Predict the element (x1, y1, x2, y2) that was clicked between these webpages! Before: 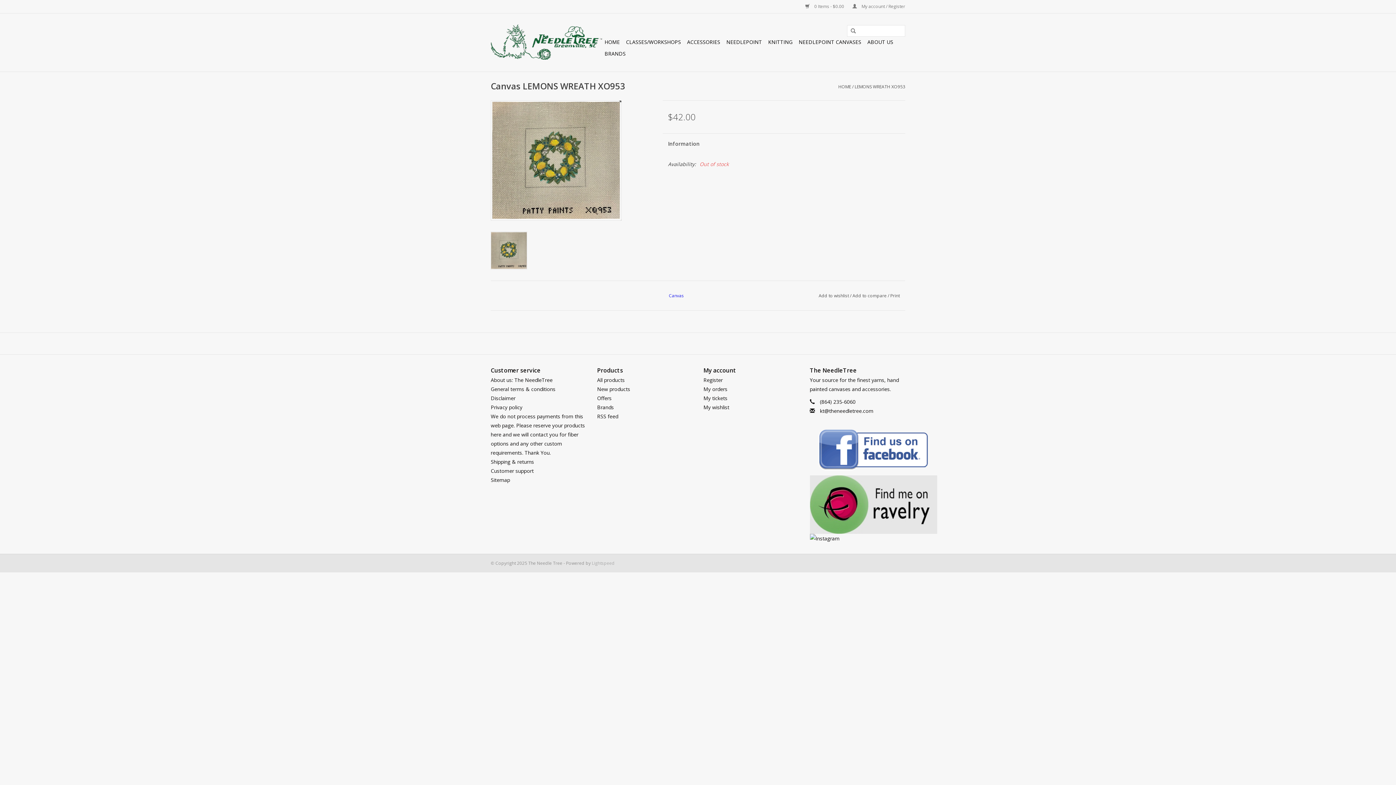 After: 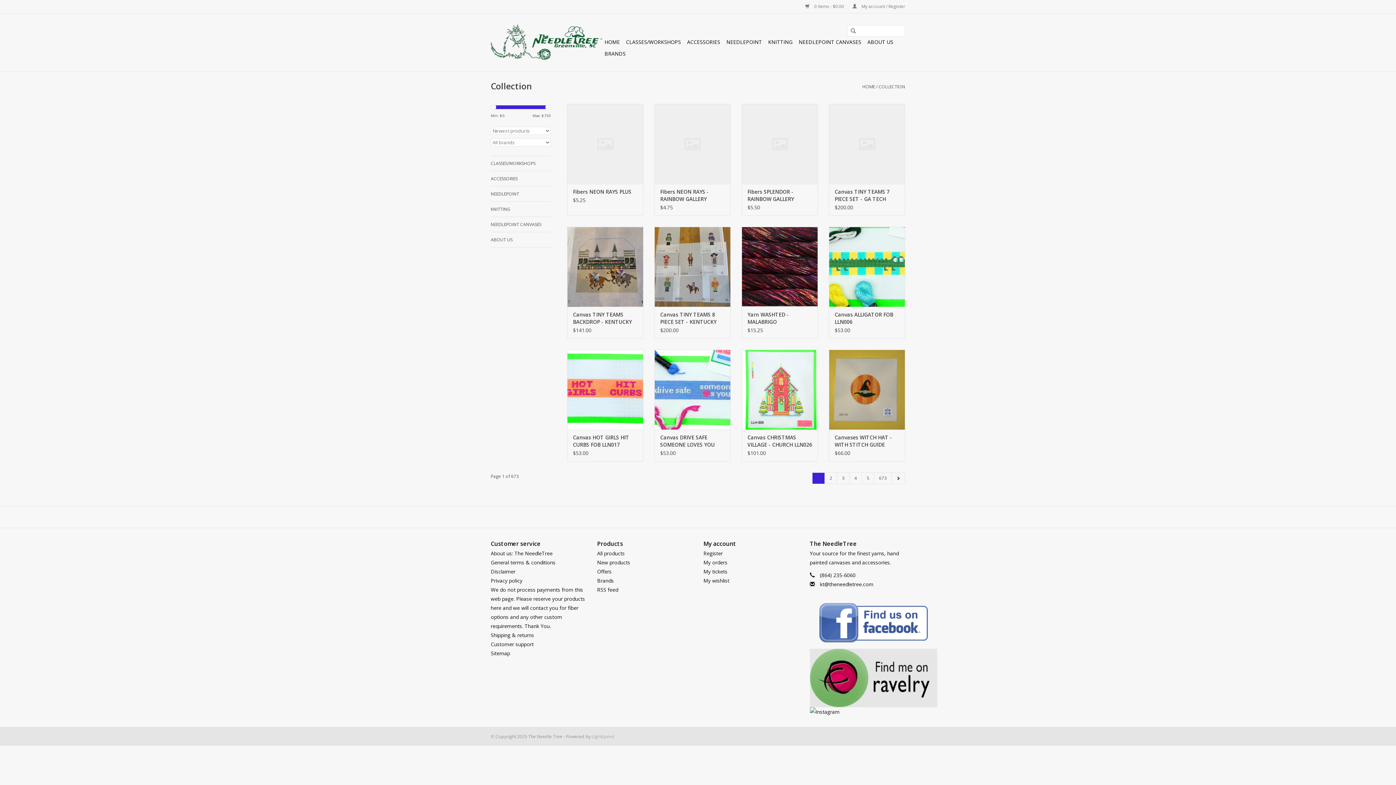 Action: bbox: (597, 385, 630, 392) label: New products